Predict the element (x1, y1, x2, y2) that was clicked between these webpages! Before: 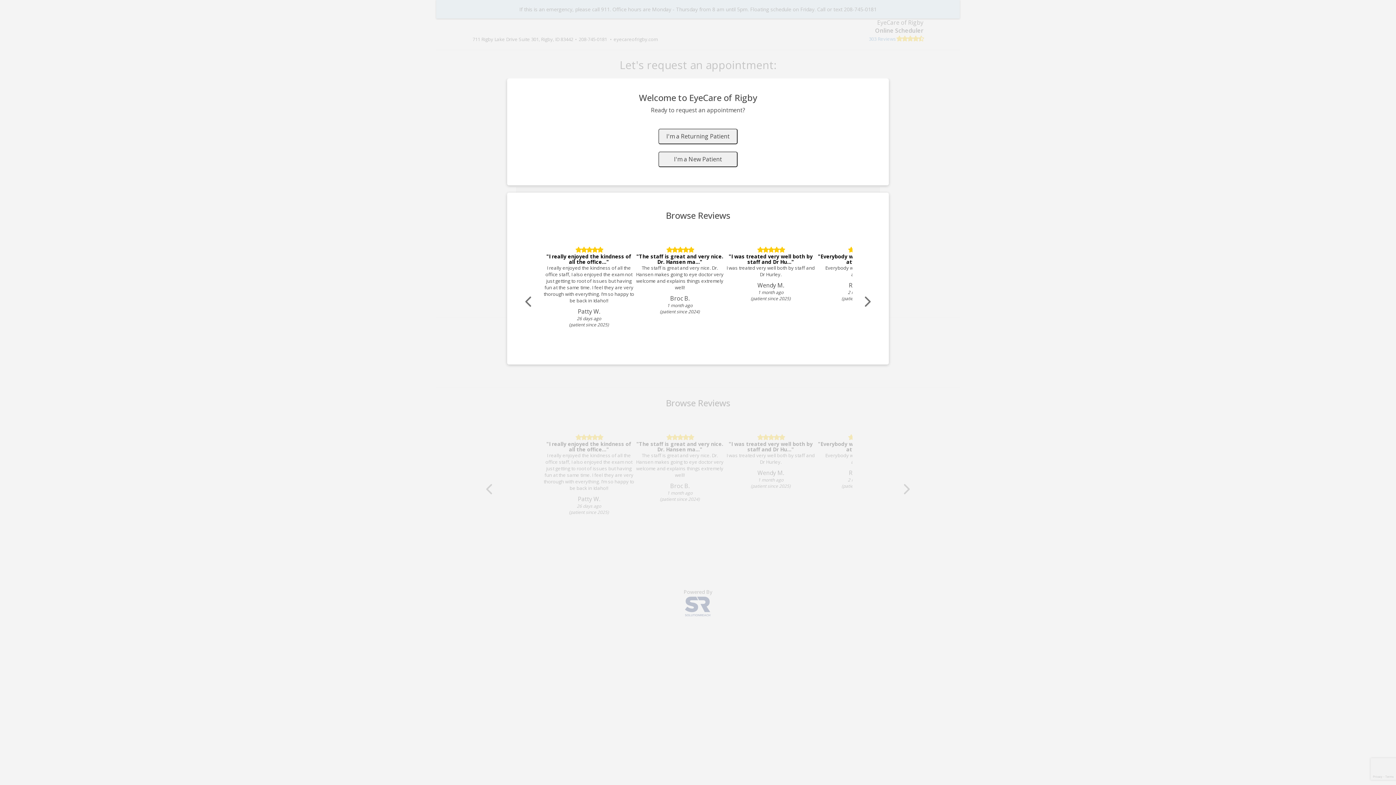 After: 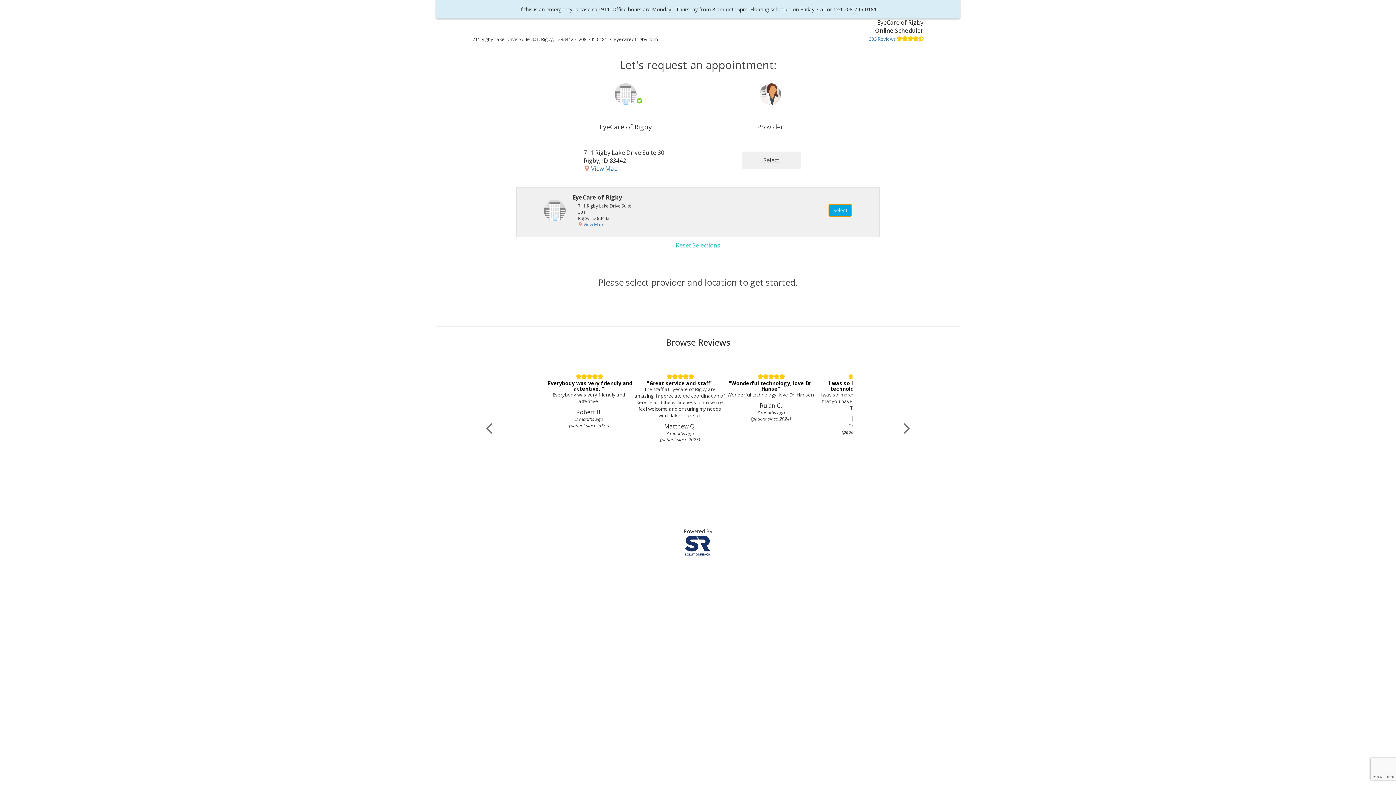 Action: bbox: (658, 128, 737, 144) label: I'm a Returning Patient